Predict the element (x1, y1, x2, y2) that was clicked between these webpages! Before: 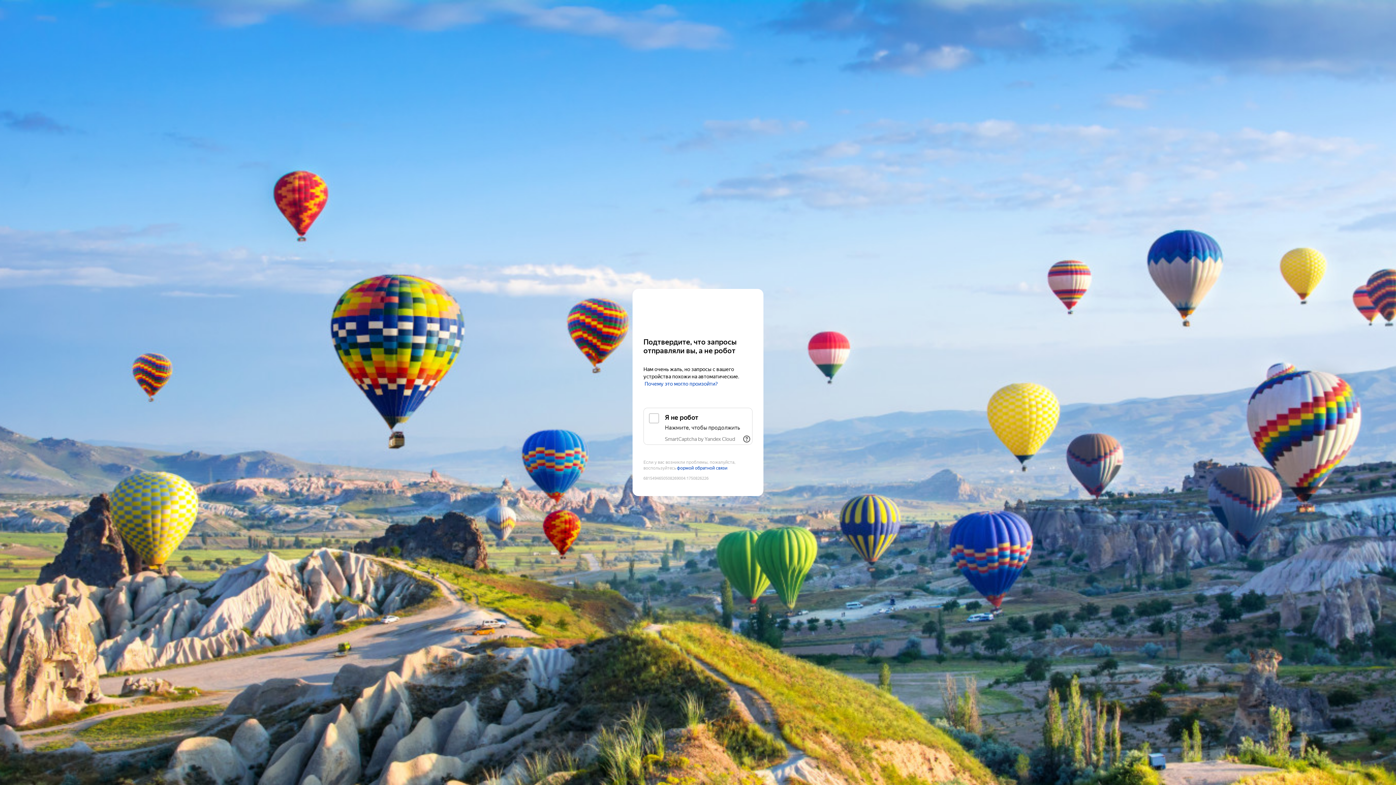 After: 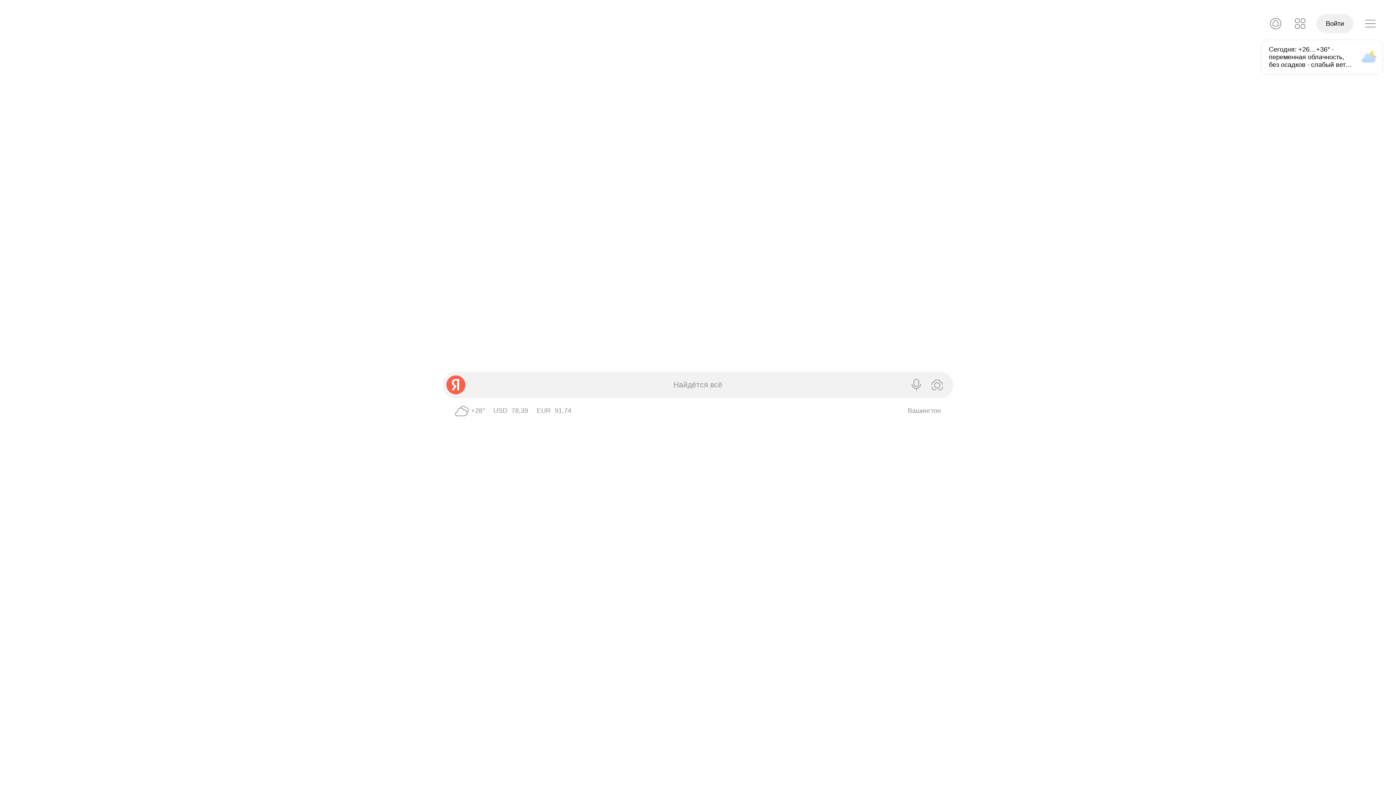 Action: label: Yandex bbox: (643, 303, 752, 316)